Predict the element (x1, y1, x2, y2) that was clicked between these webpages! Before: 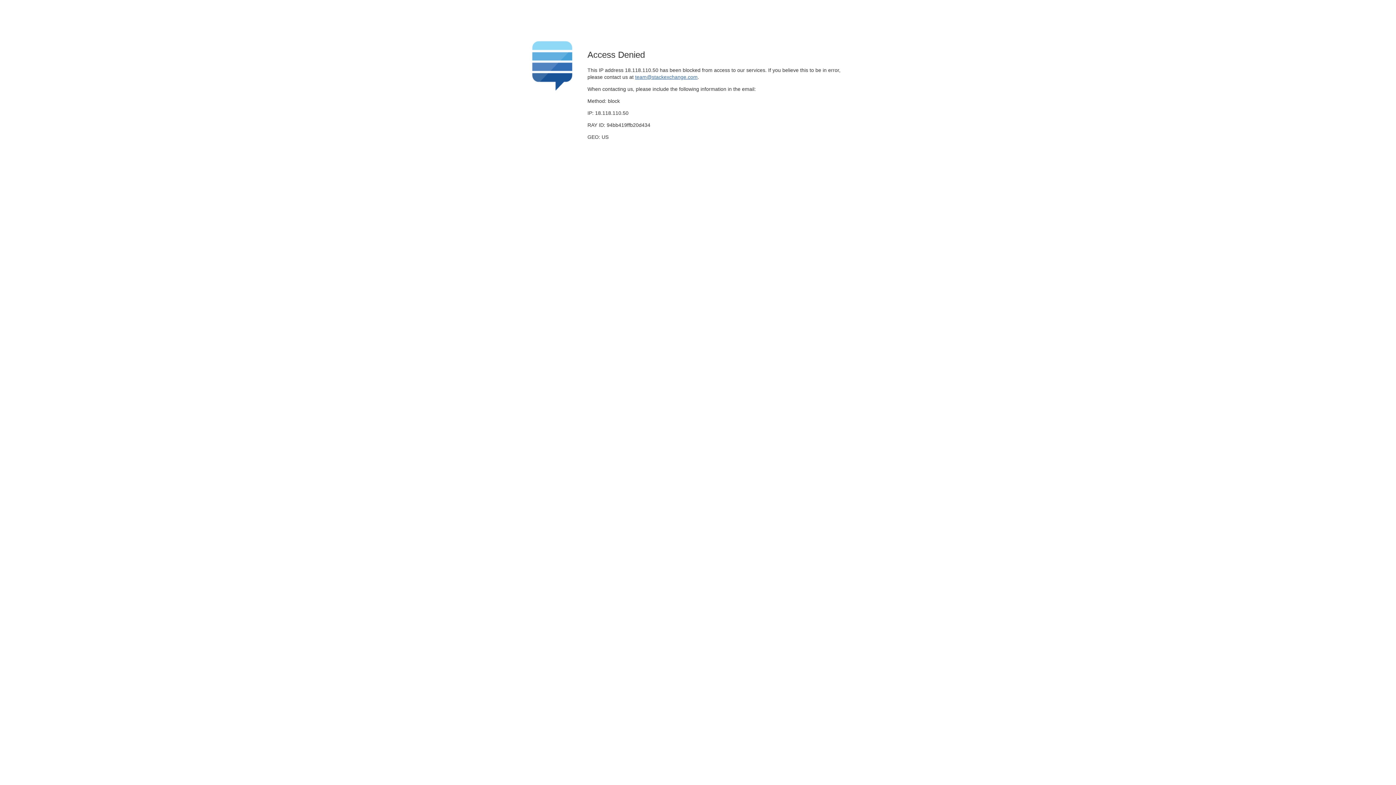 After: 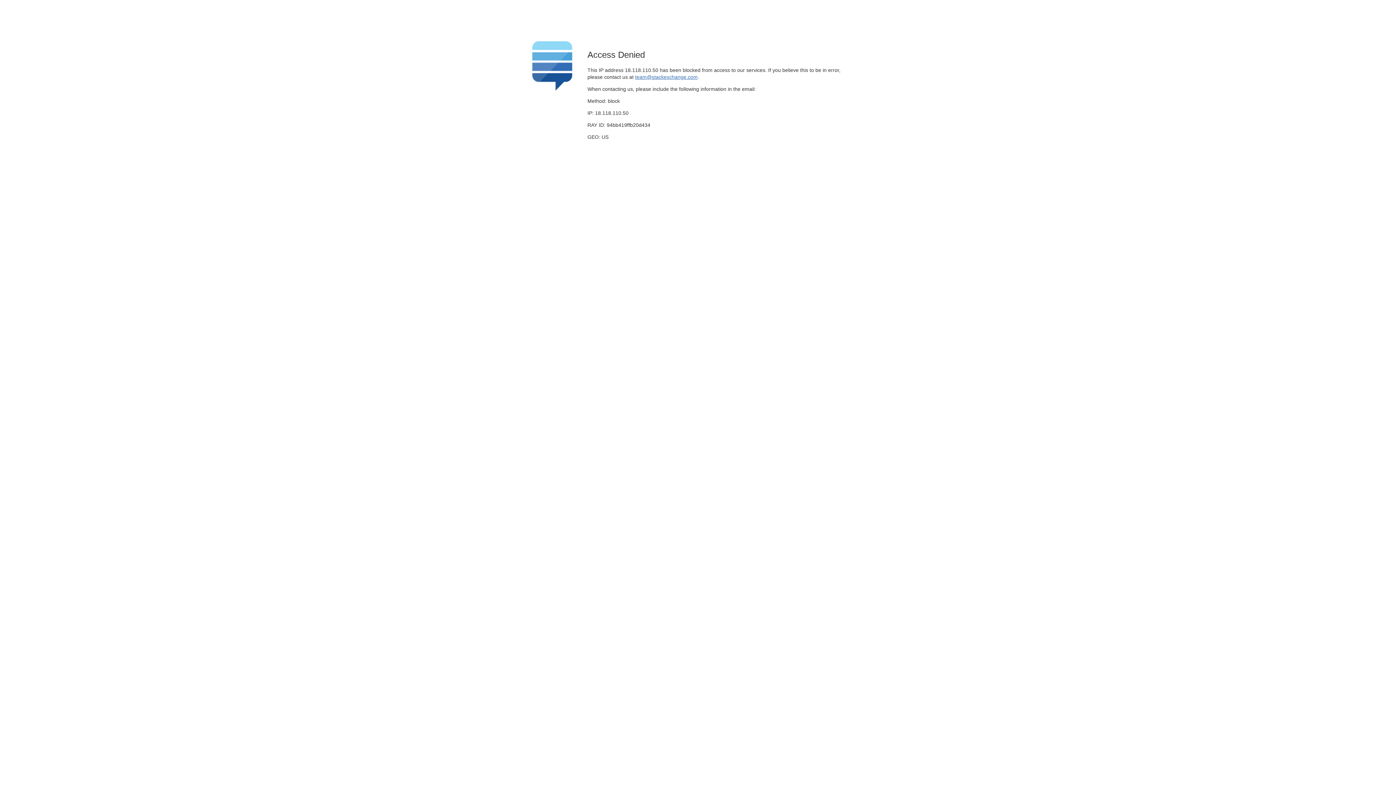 Action: bbox: (635, 74, 697, 79) label: team@stackexchange.com